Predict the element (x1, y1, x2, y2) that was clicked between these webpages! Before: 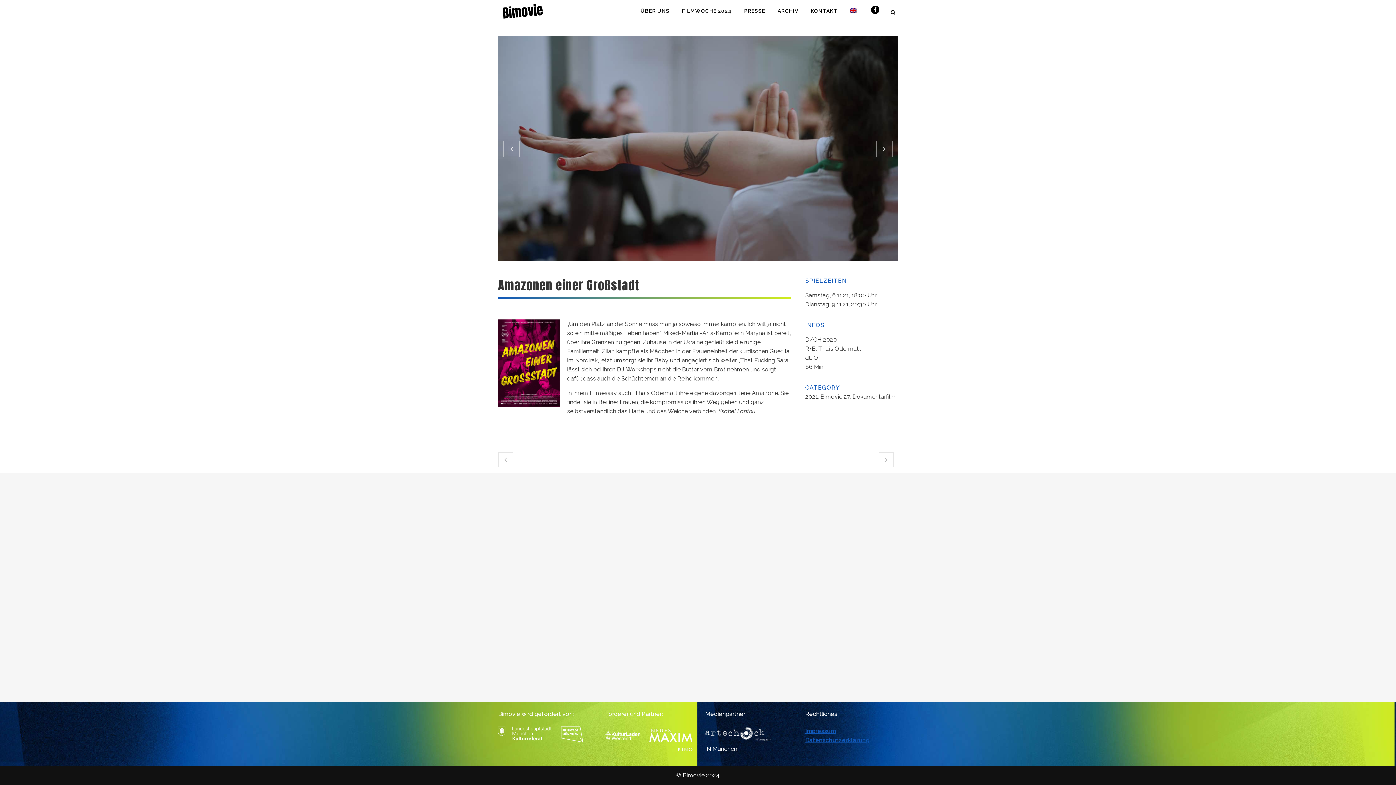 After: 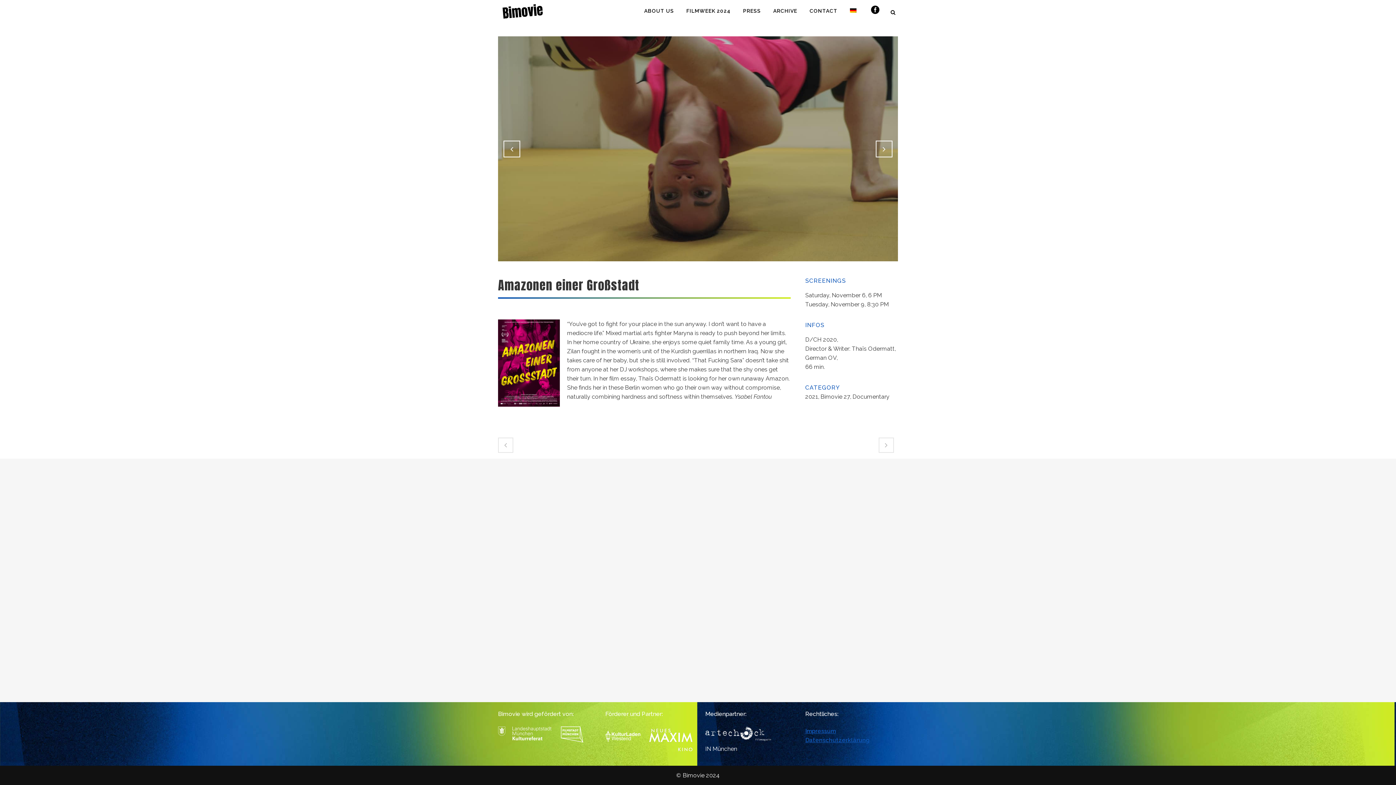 Action: bbox: (844, 0, 862, 21)